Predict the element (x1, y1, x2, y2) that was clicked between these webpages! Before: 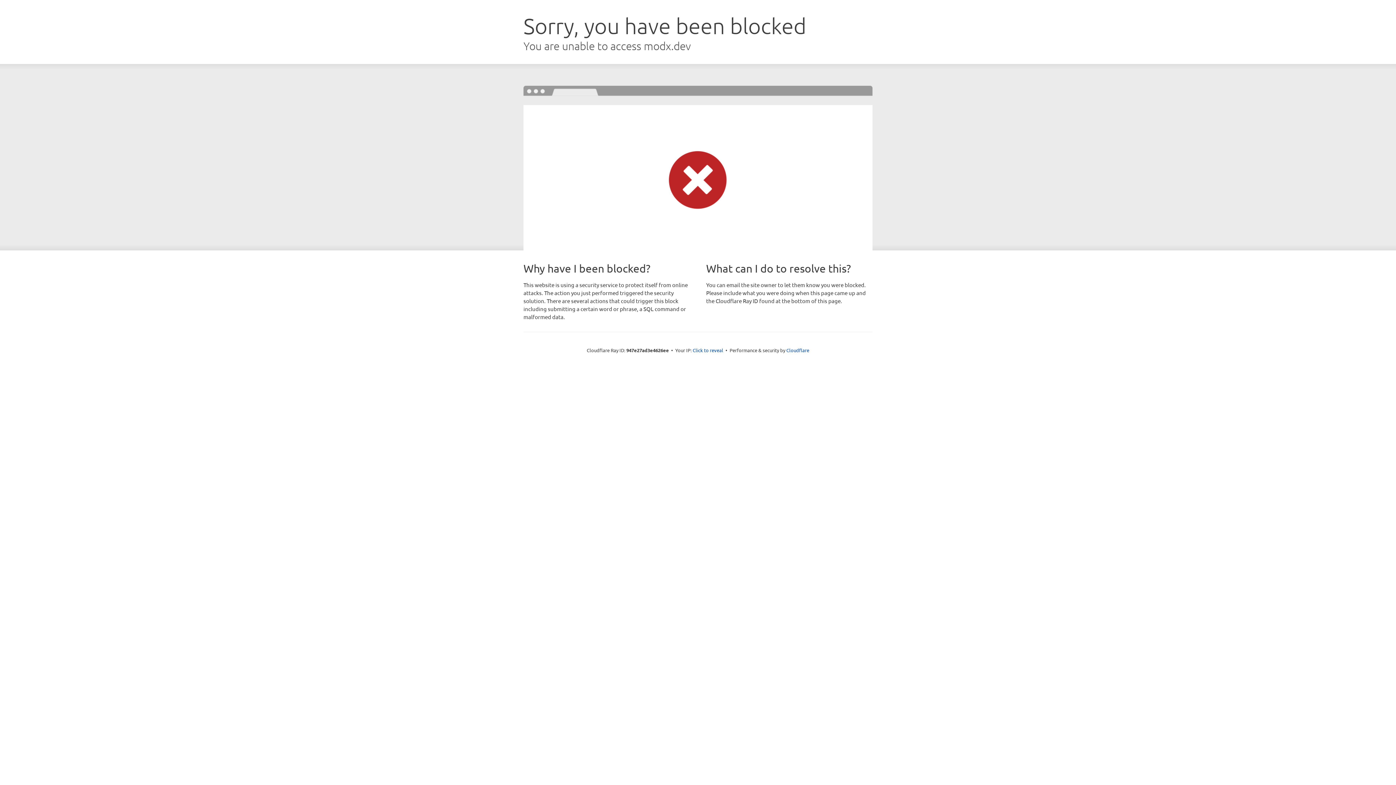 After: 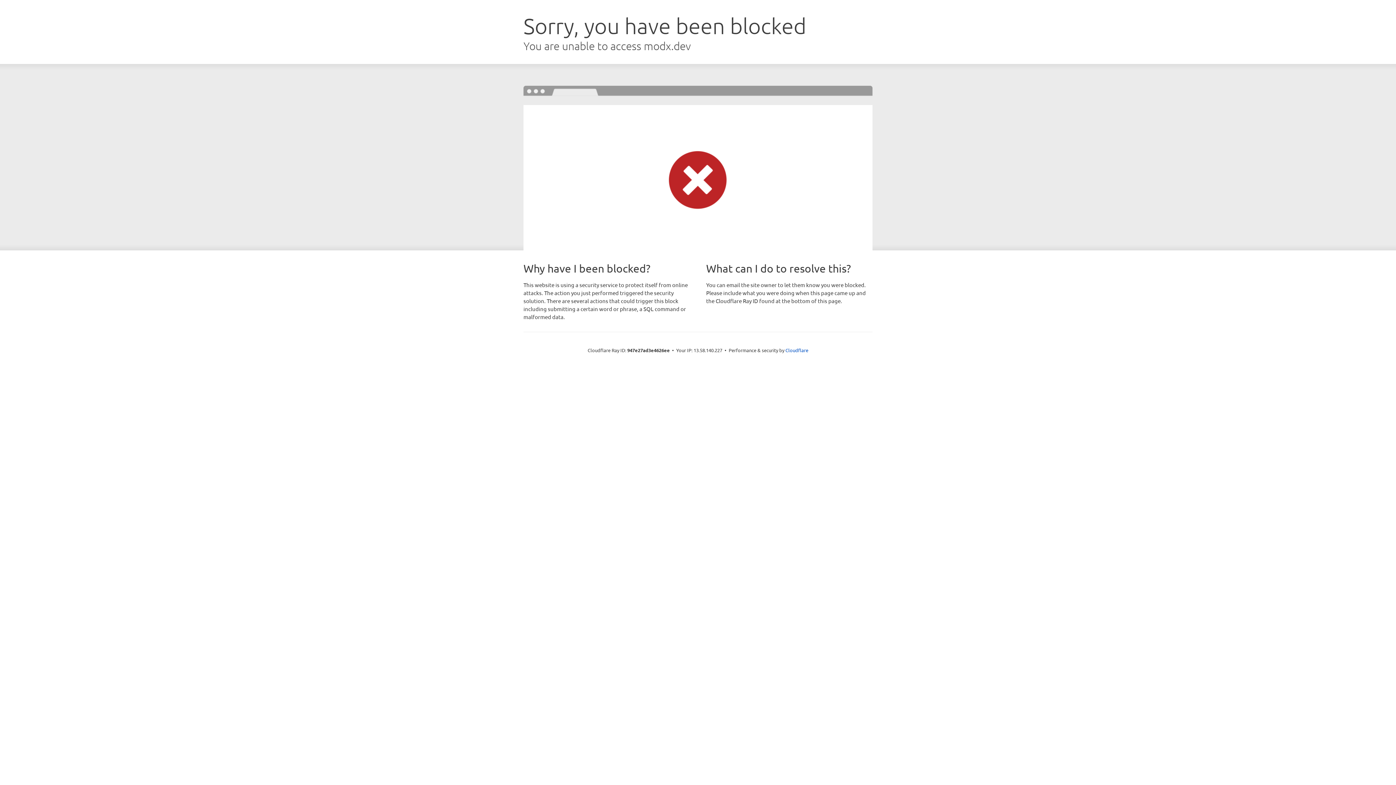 Action: bbox: (692, 346, 723, 353) label: Click to reveal